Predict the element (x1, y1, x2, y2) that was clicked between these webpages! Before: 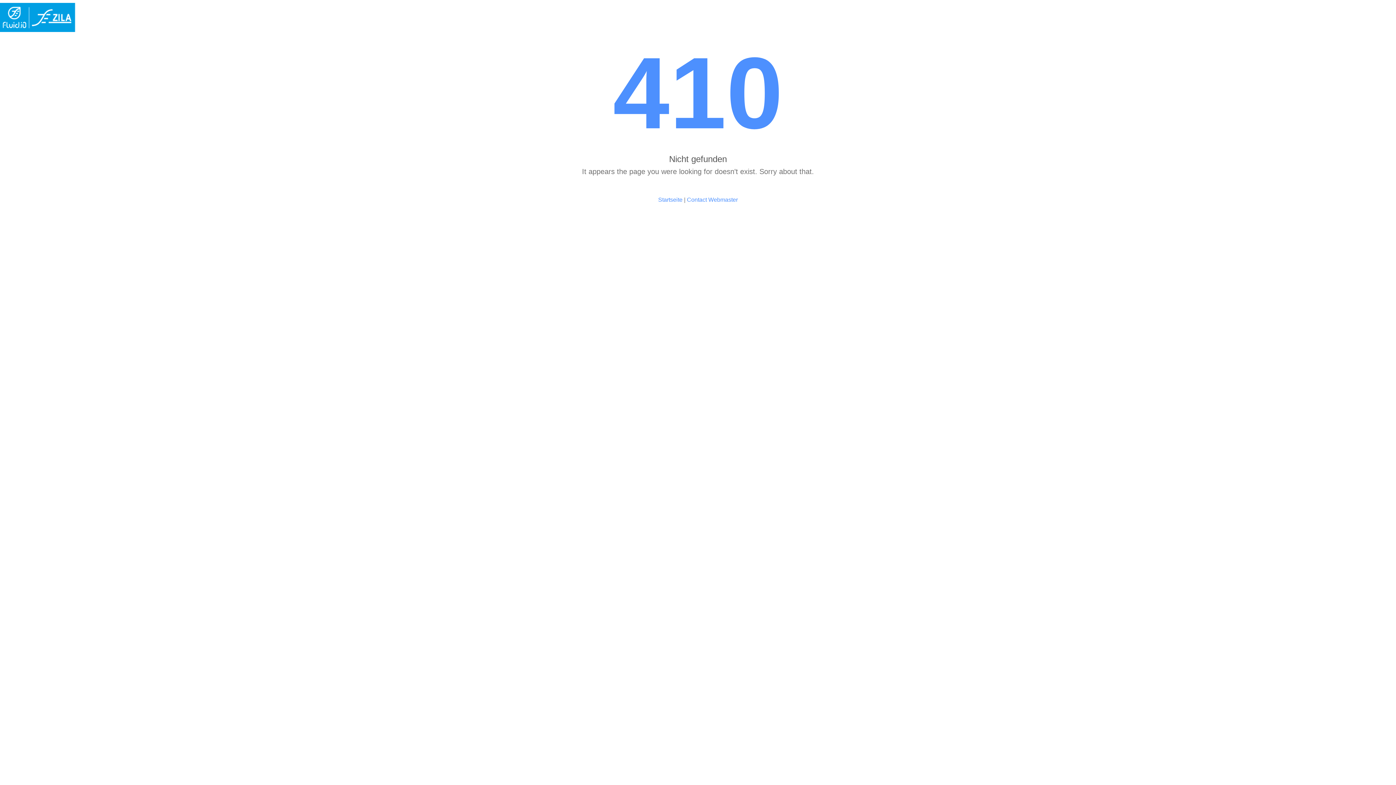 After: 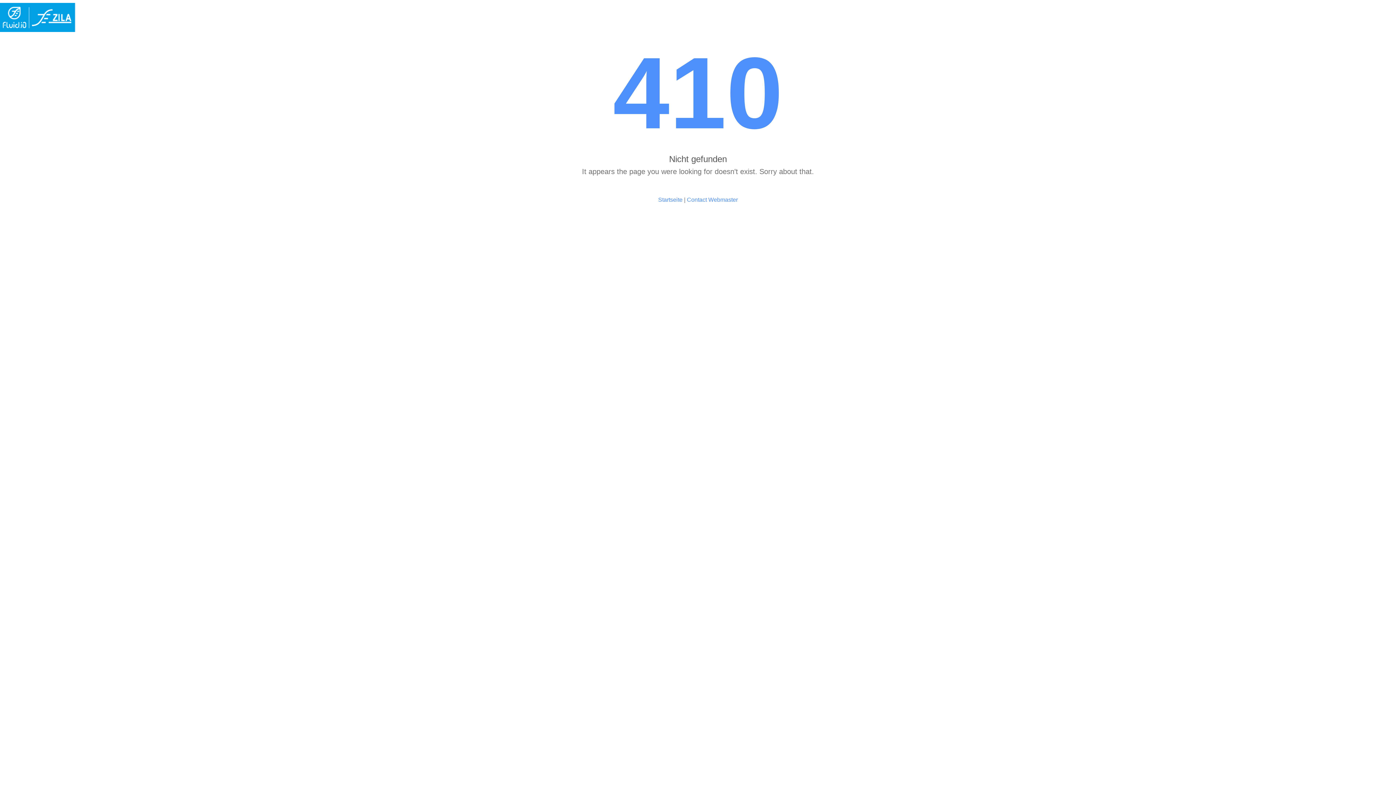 Action: bbox: (0, 2, 50, 32)